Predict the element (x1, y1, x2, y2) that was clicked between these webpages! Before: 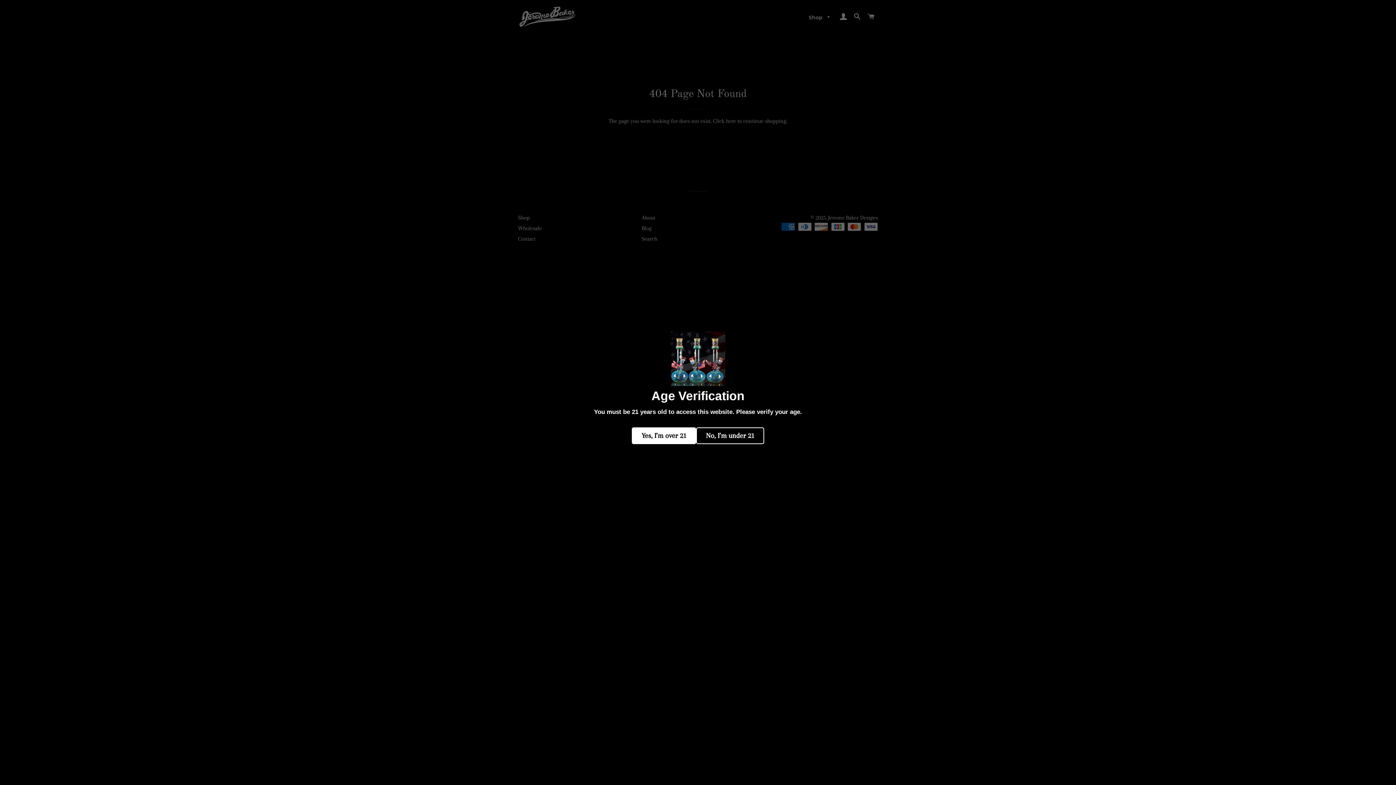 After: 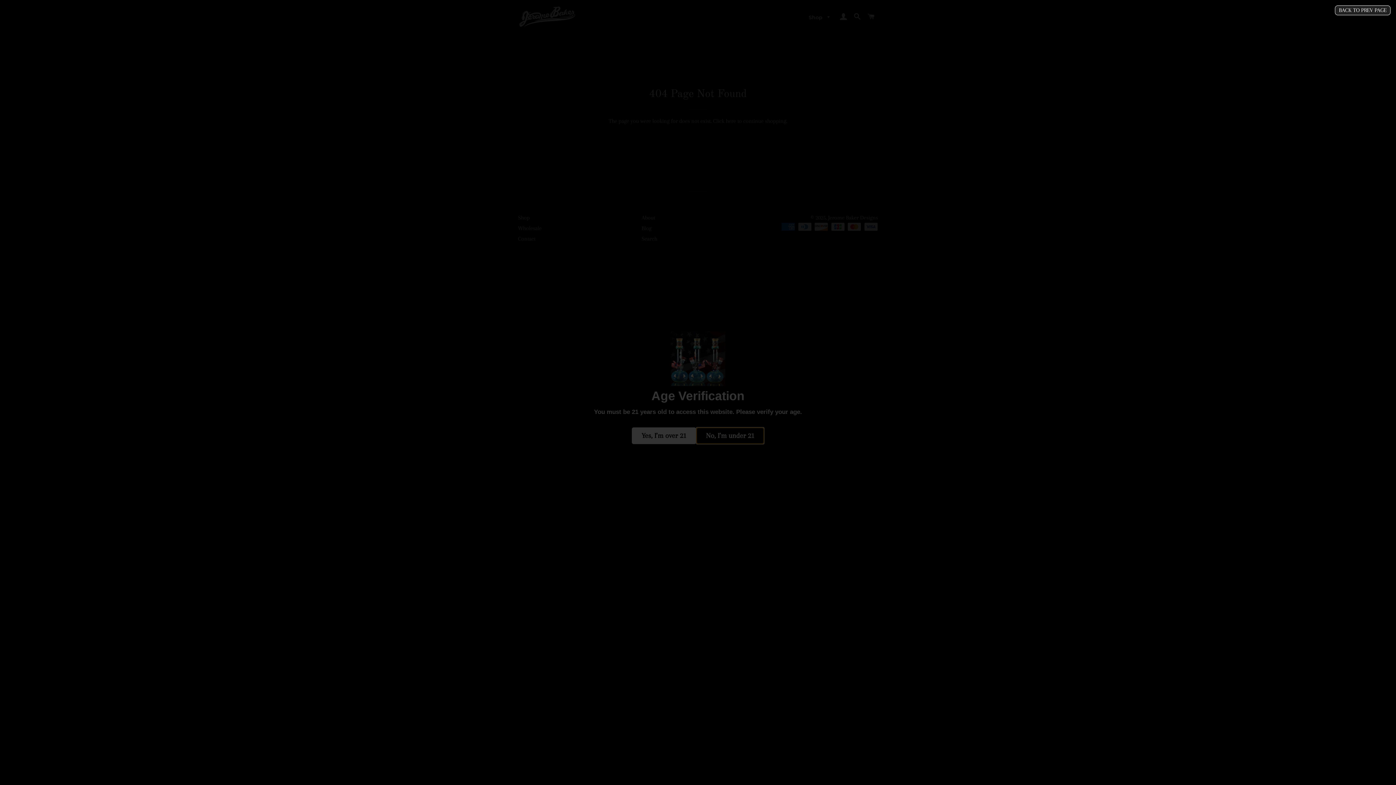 Action: bbox: (696, 427, 764, 444) label: No, I’m under 21